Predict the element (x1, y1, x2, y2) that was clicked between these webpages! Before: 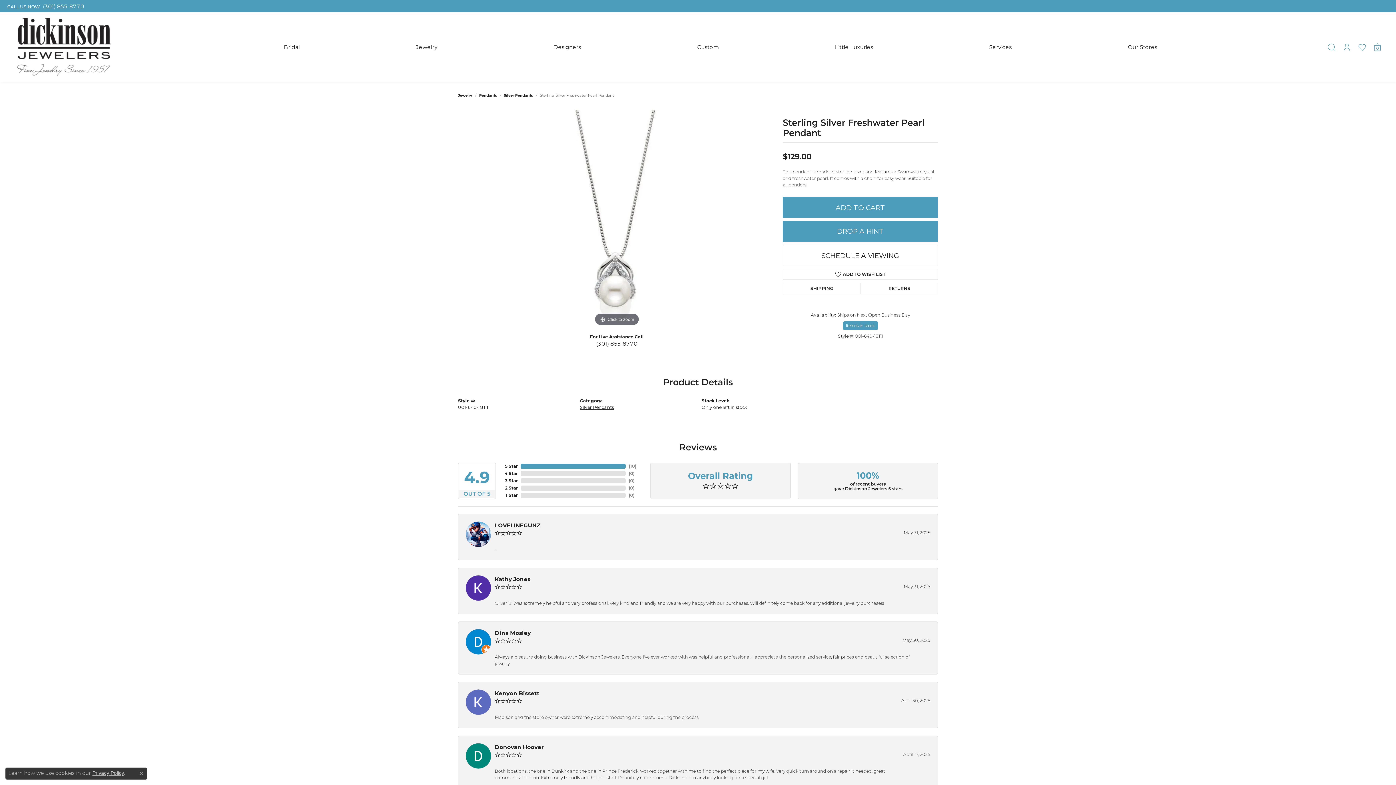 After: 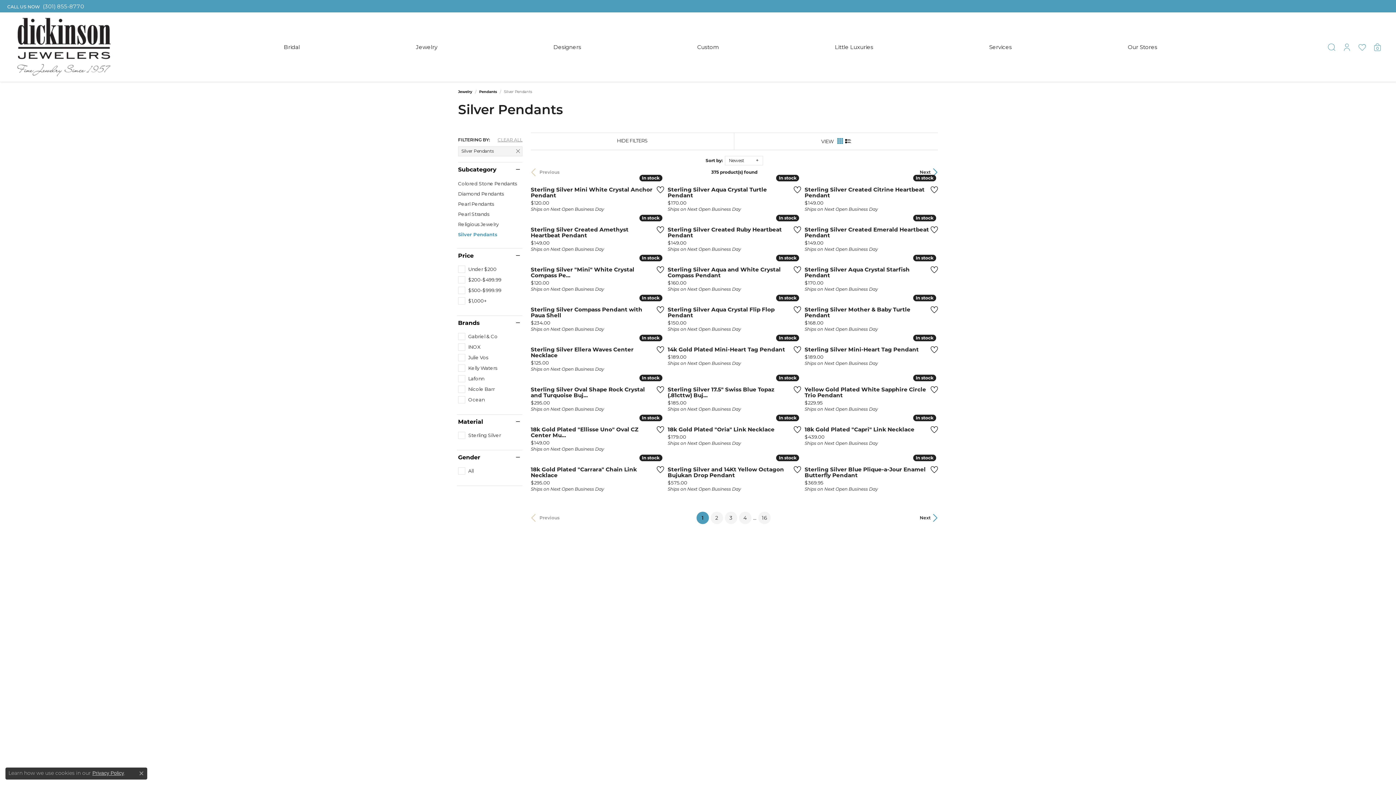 Action: label: Silver Pendants bbox: (504, 92, 533, 98)